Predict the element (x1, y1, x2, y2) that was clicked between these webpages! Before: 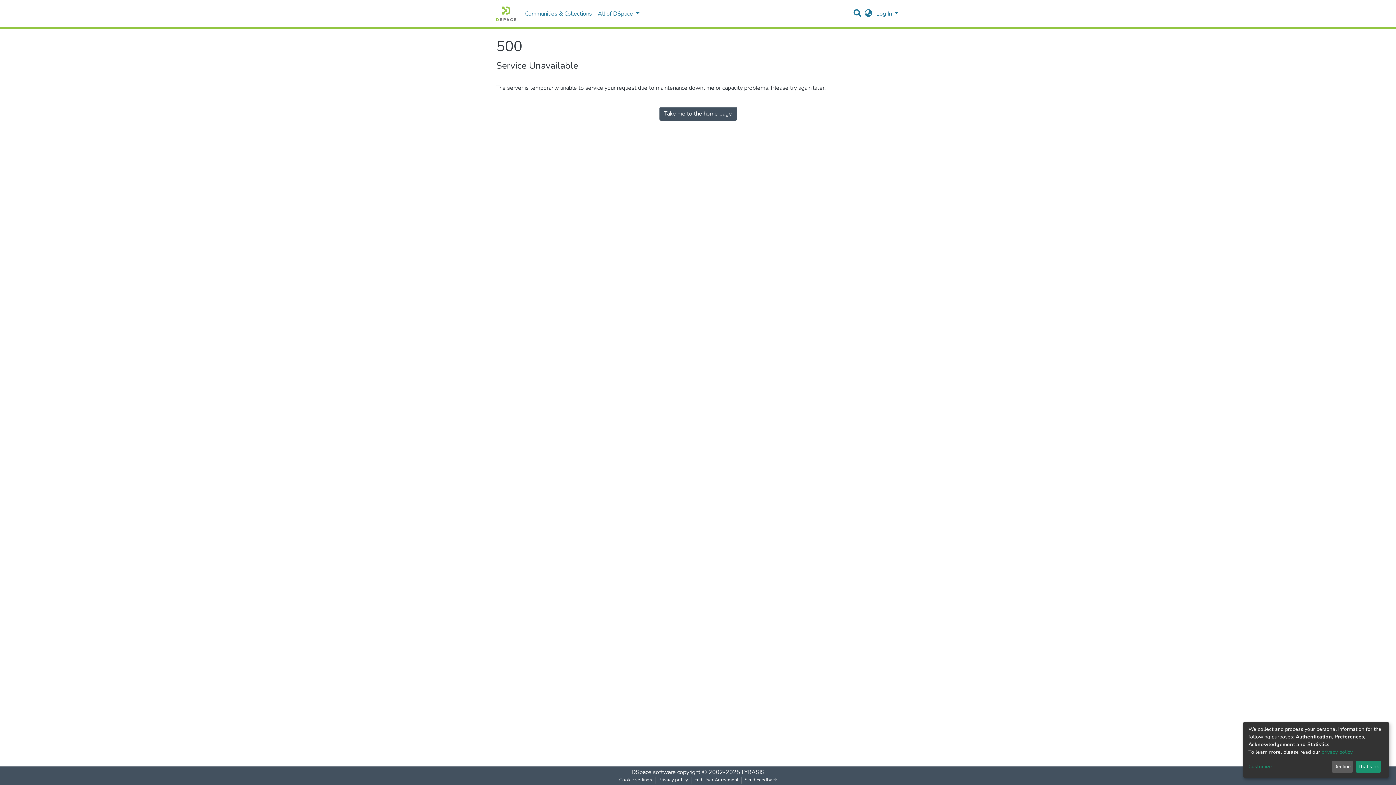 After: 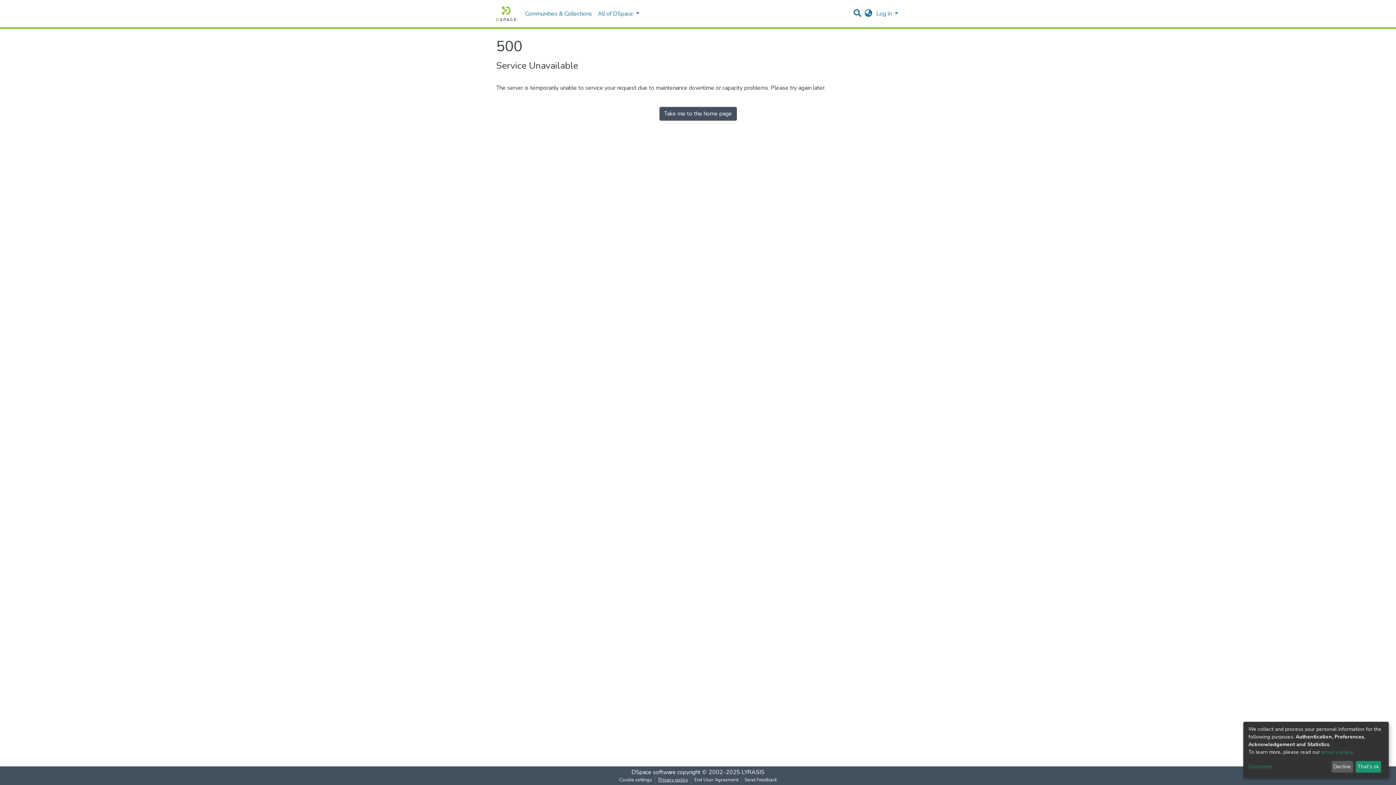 Action: label: Privacy policy bbox: (655, 777, 691, 784)